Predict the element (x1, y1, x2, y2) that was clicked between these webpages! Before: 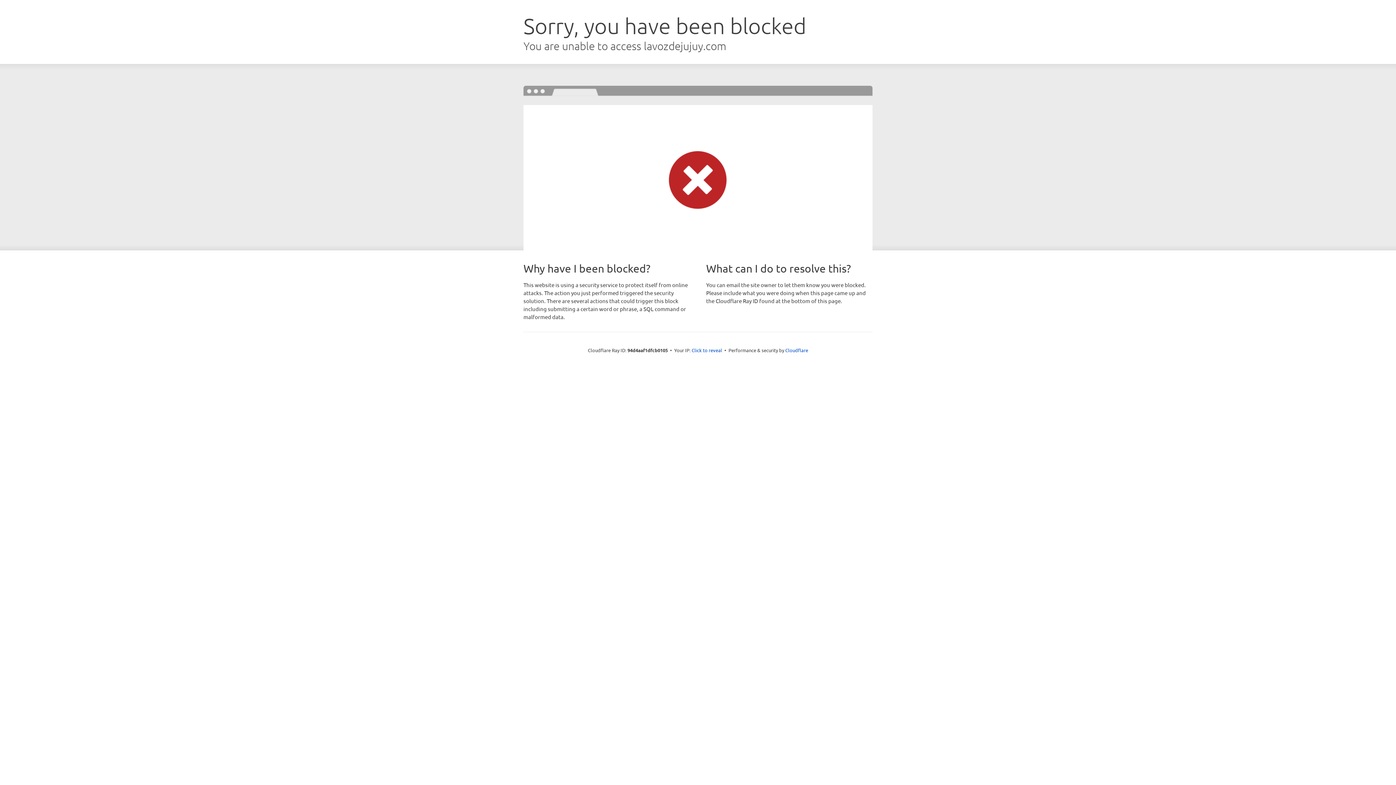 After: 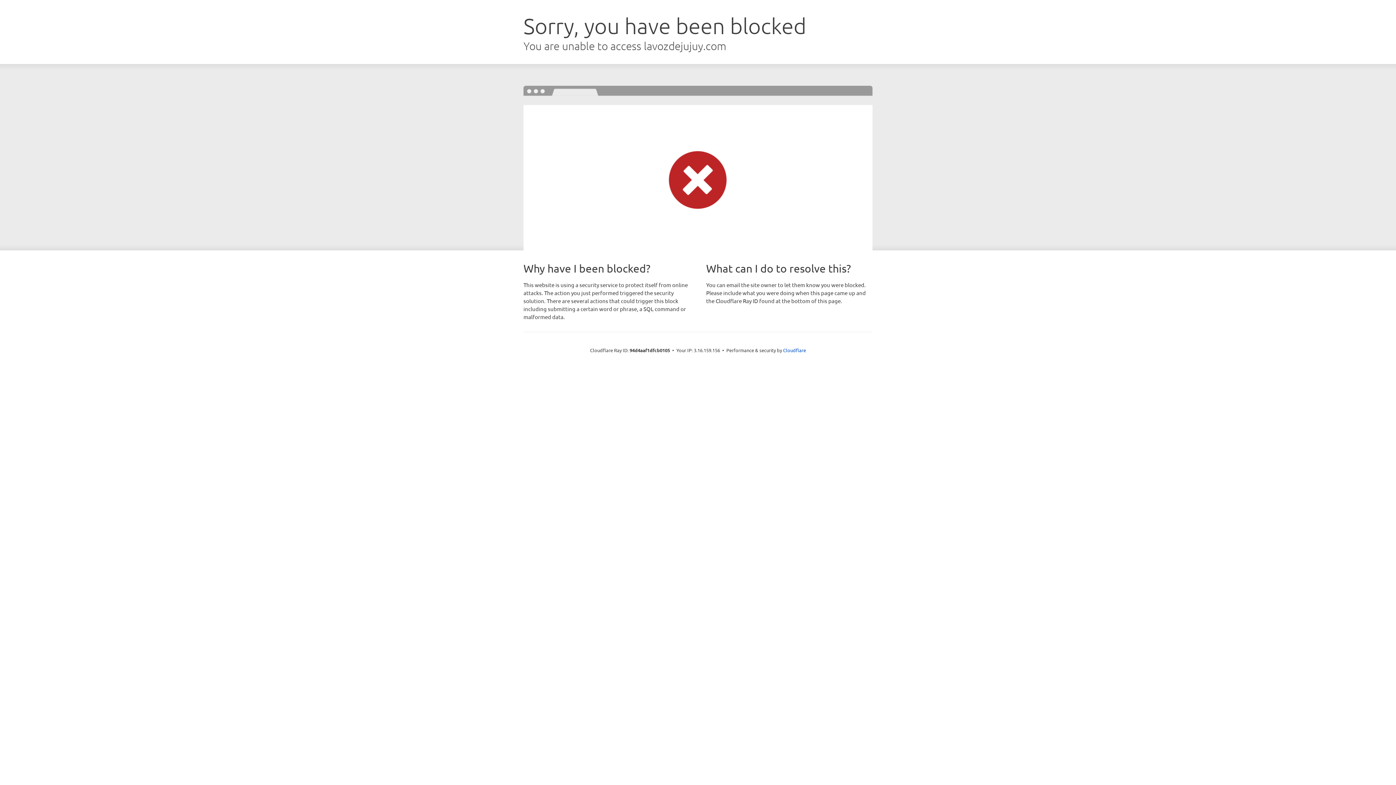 Action: label: Click to reveal bbox: (691, 346, 722, 353)